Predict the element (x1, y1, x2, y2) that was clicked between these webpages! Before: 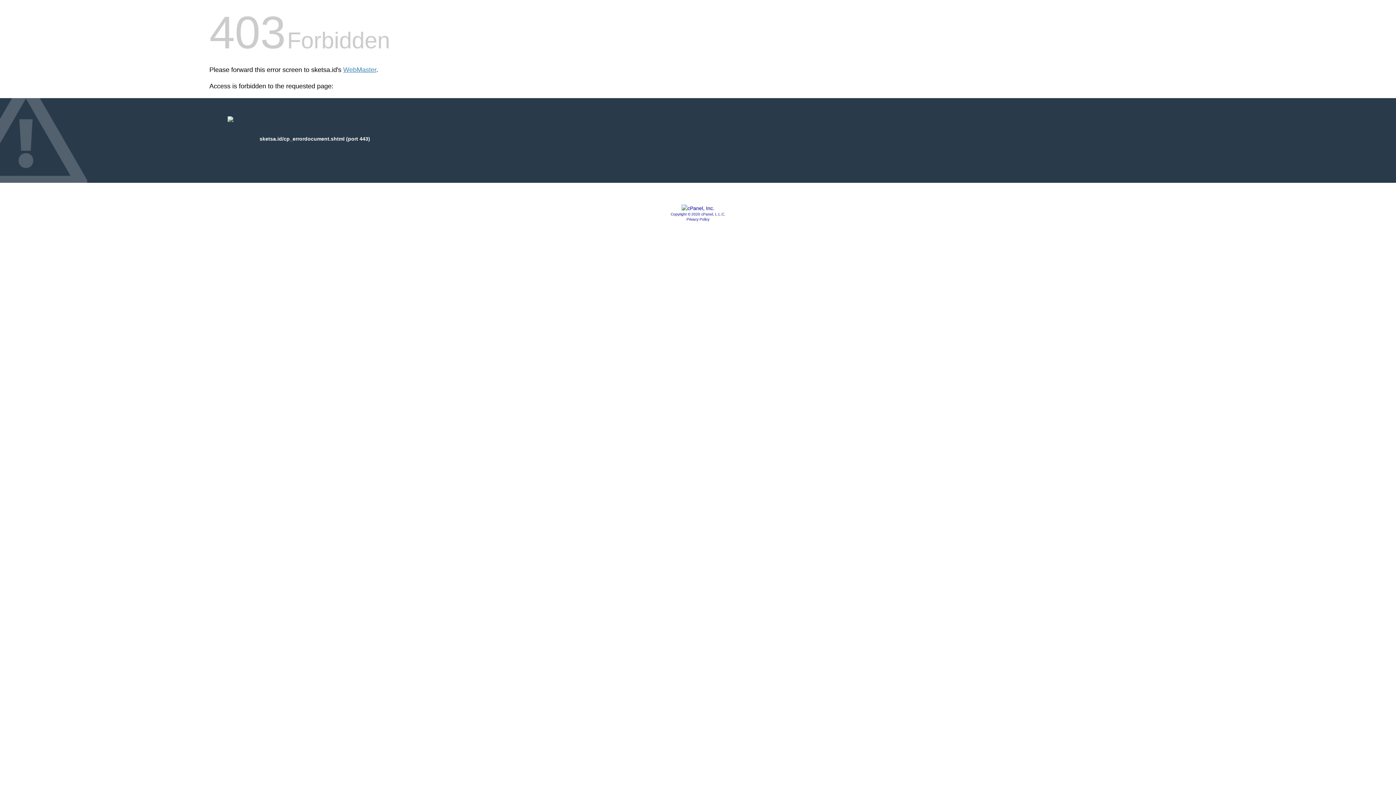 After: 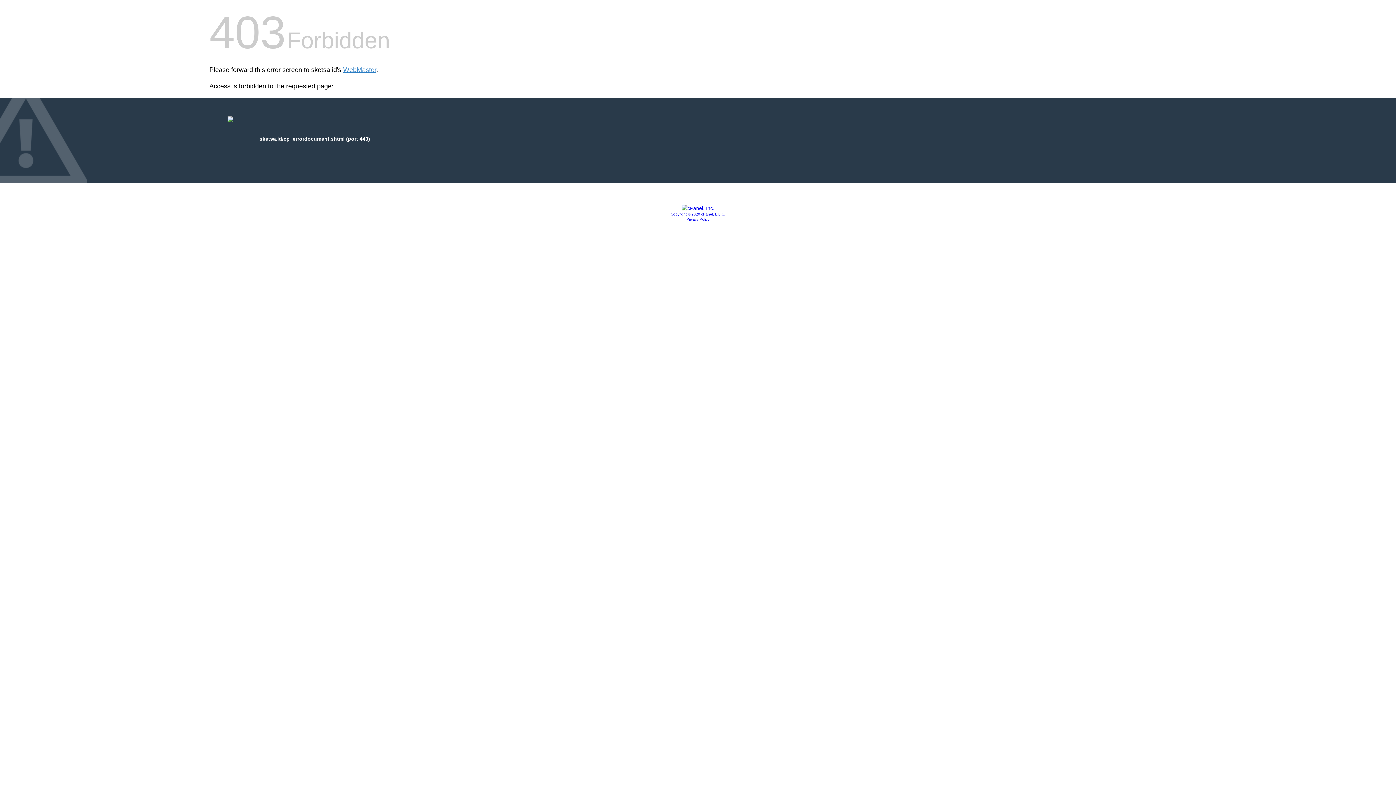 Action: label: Privacy Policy bbox: (686, 217, 709, 221)